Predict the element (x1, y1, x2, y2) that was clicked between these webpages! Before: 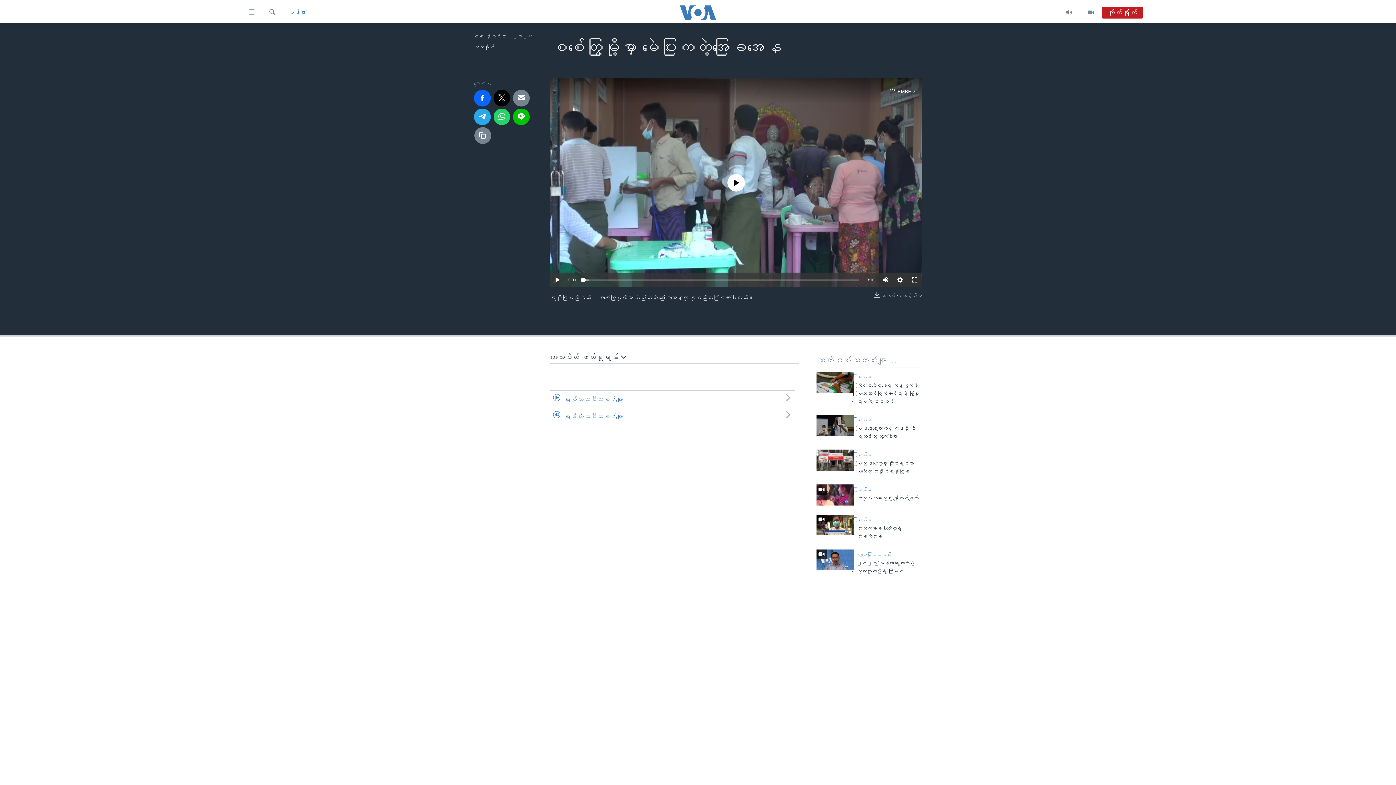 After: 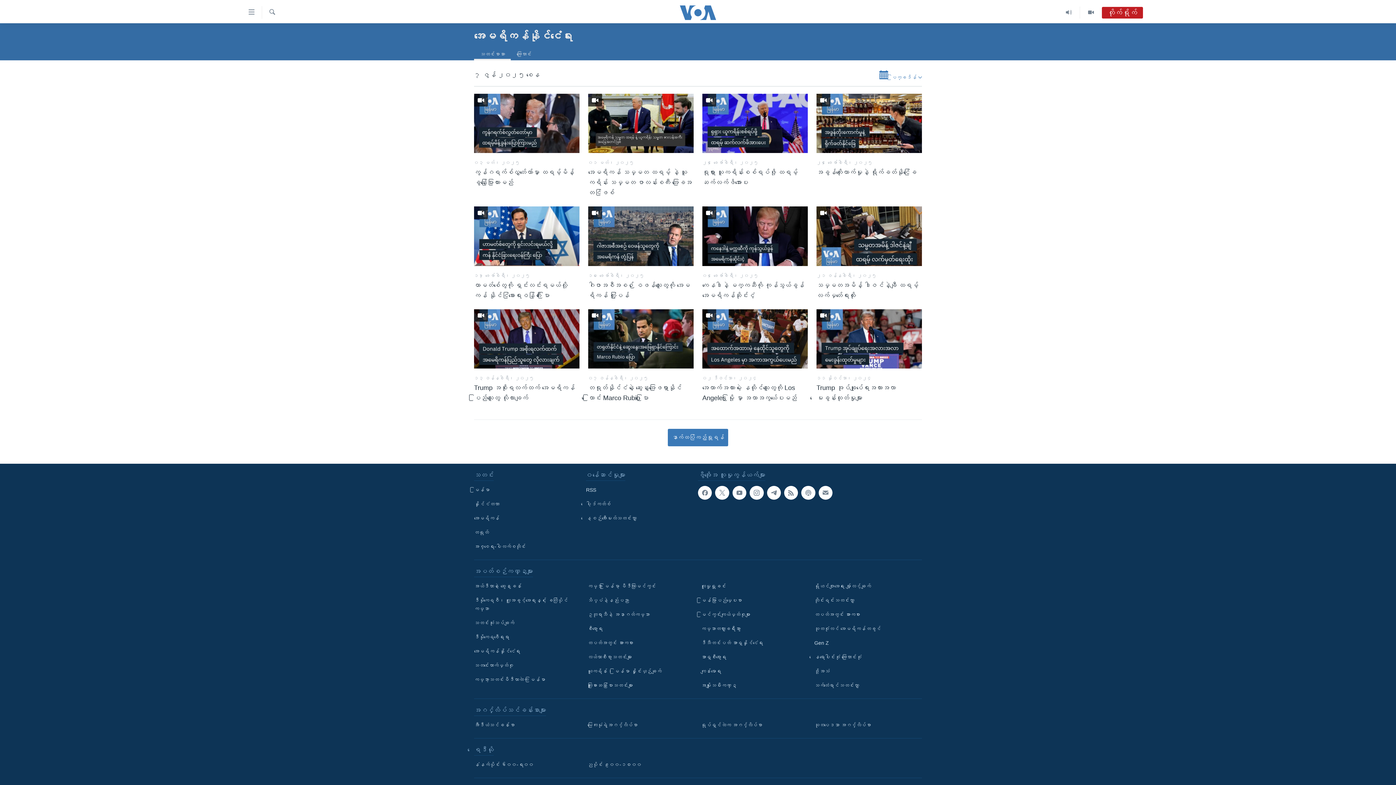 Action: bbox: (698, 769, 698, 777) label: အမေရိကန်နိုင်ငံရေး